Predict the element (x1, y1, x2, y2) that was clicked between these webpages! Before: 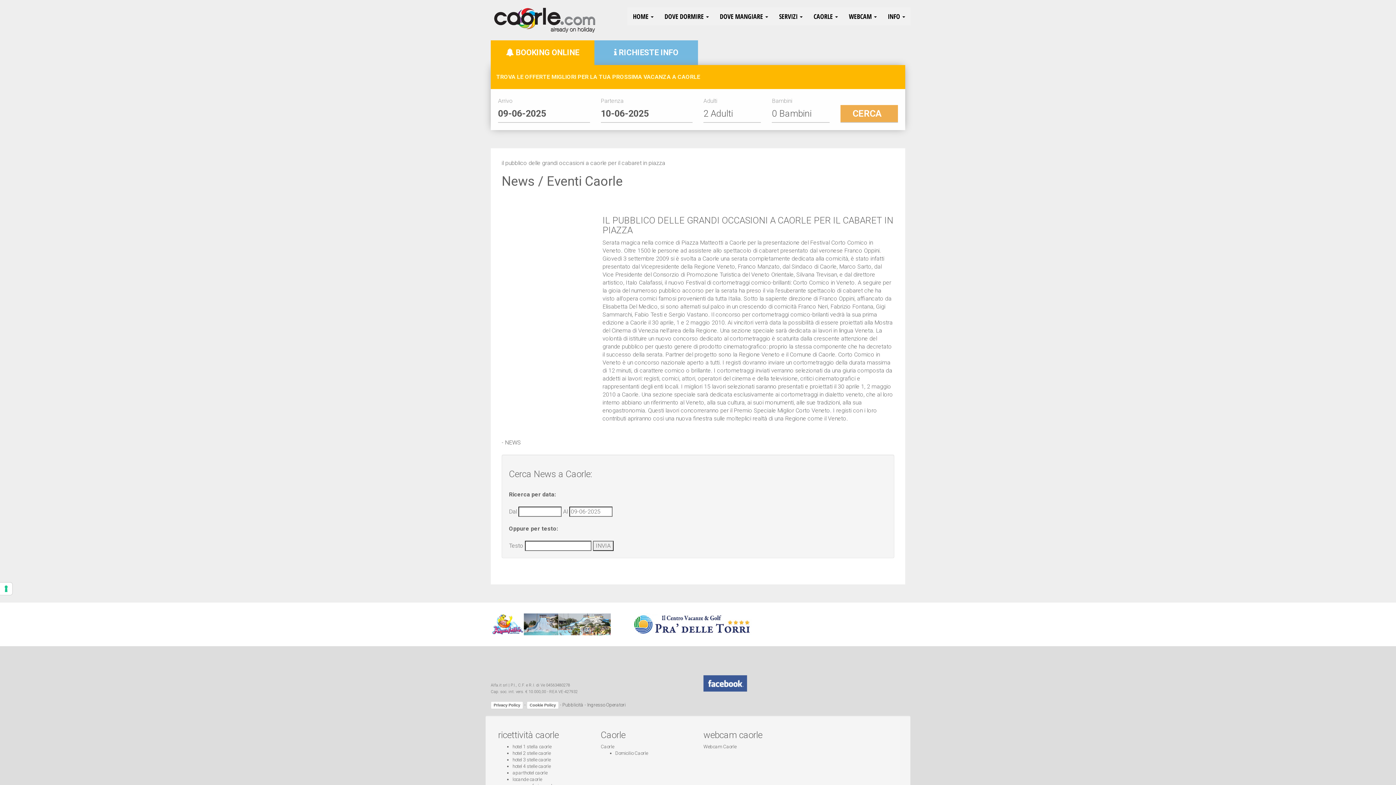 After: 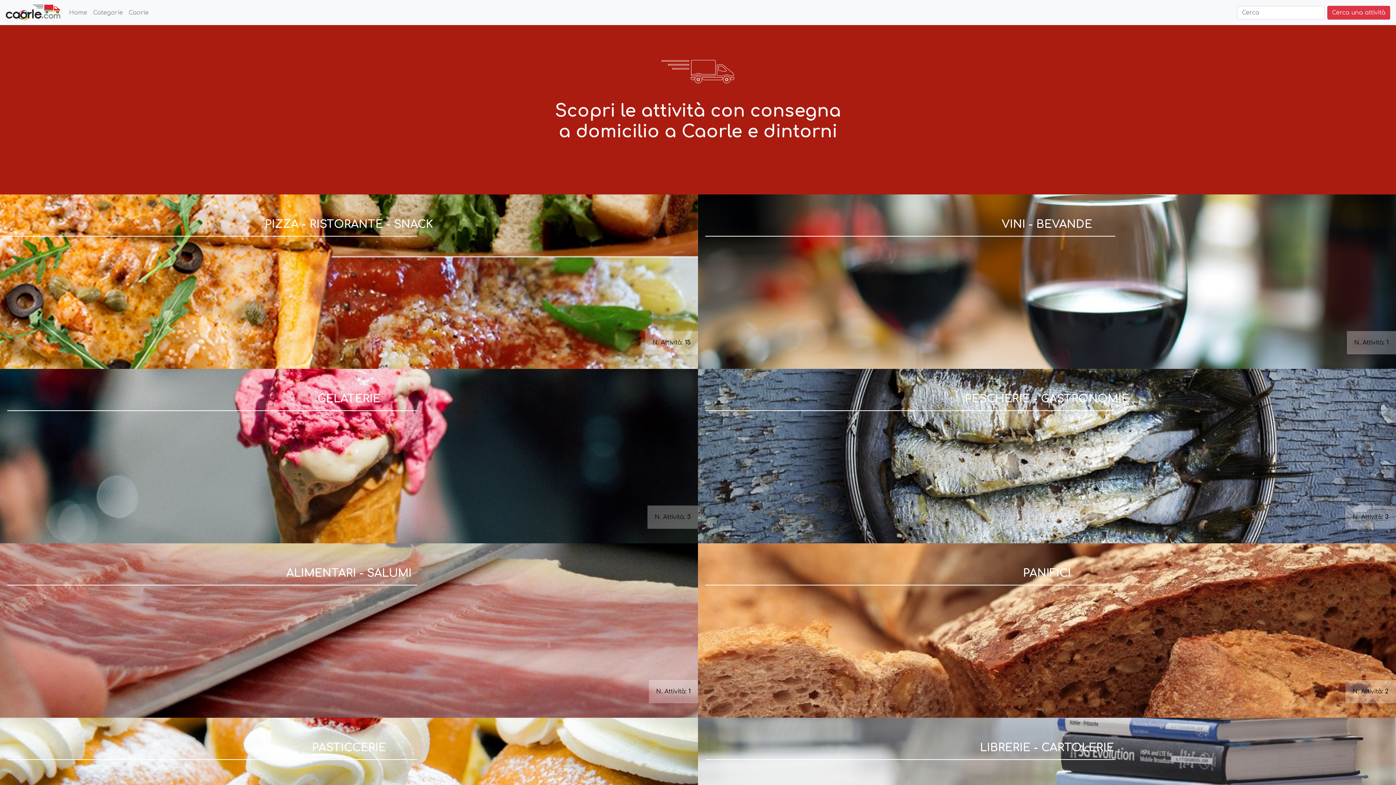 Action: bbox: (615, 750, 648, 756) label: Domicilio Caorle